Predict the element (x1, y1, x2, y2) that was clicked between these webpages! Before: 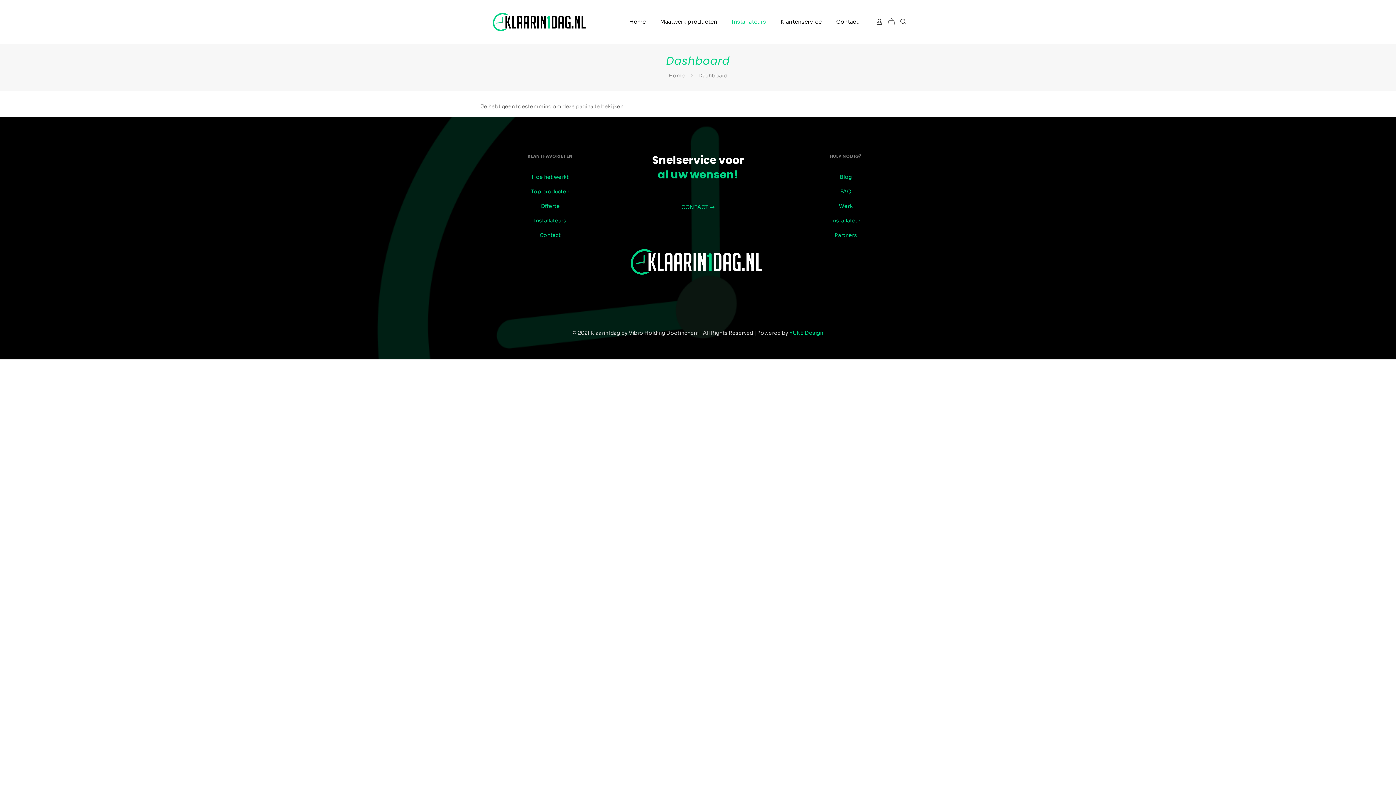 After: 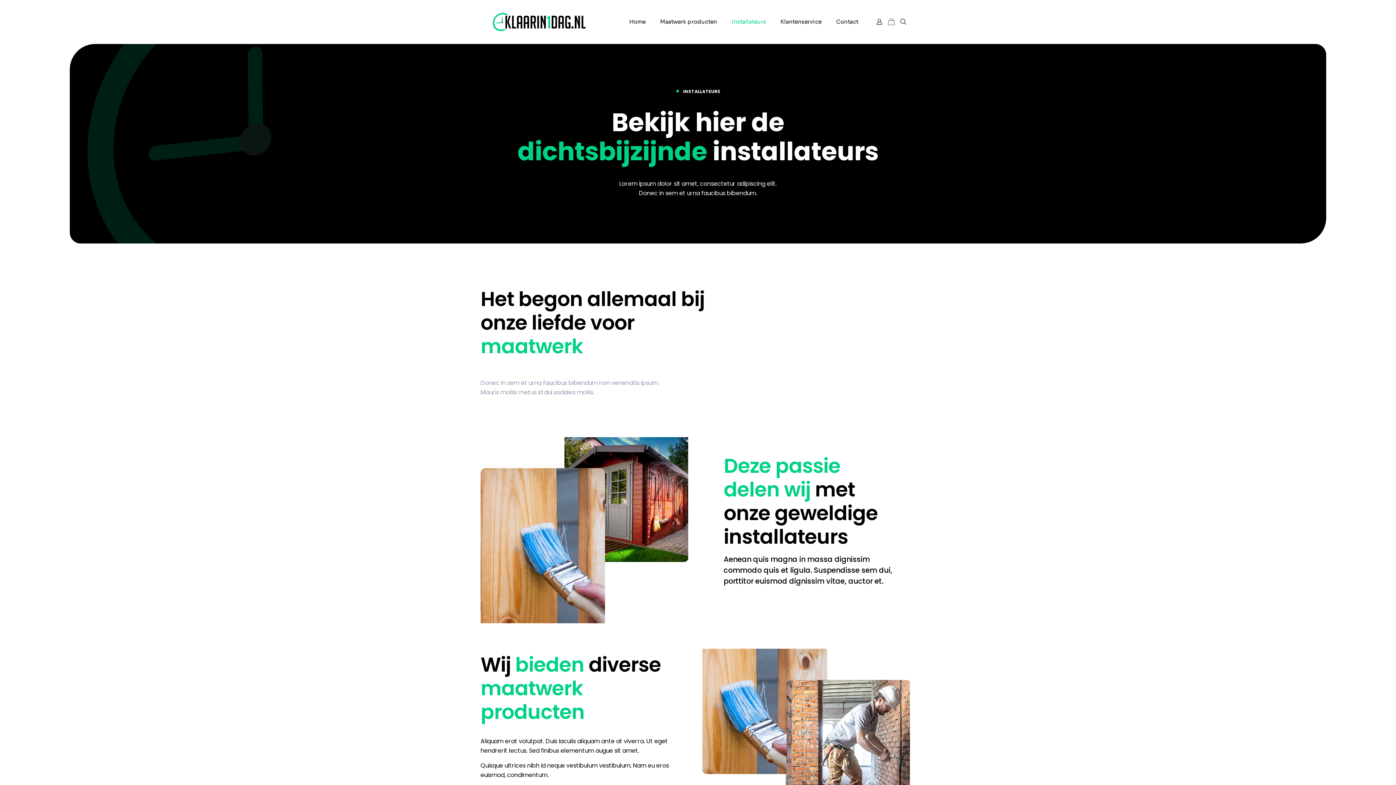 Action: label: Installateurs bbox: (534, 217, 566, 224)